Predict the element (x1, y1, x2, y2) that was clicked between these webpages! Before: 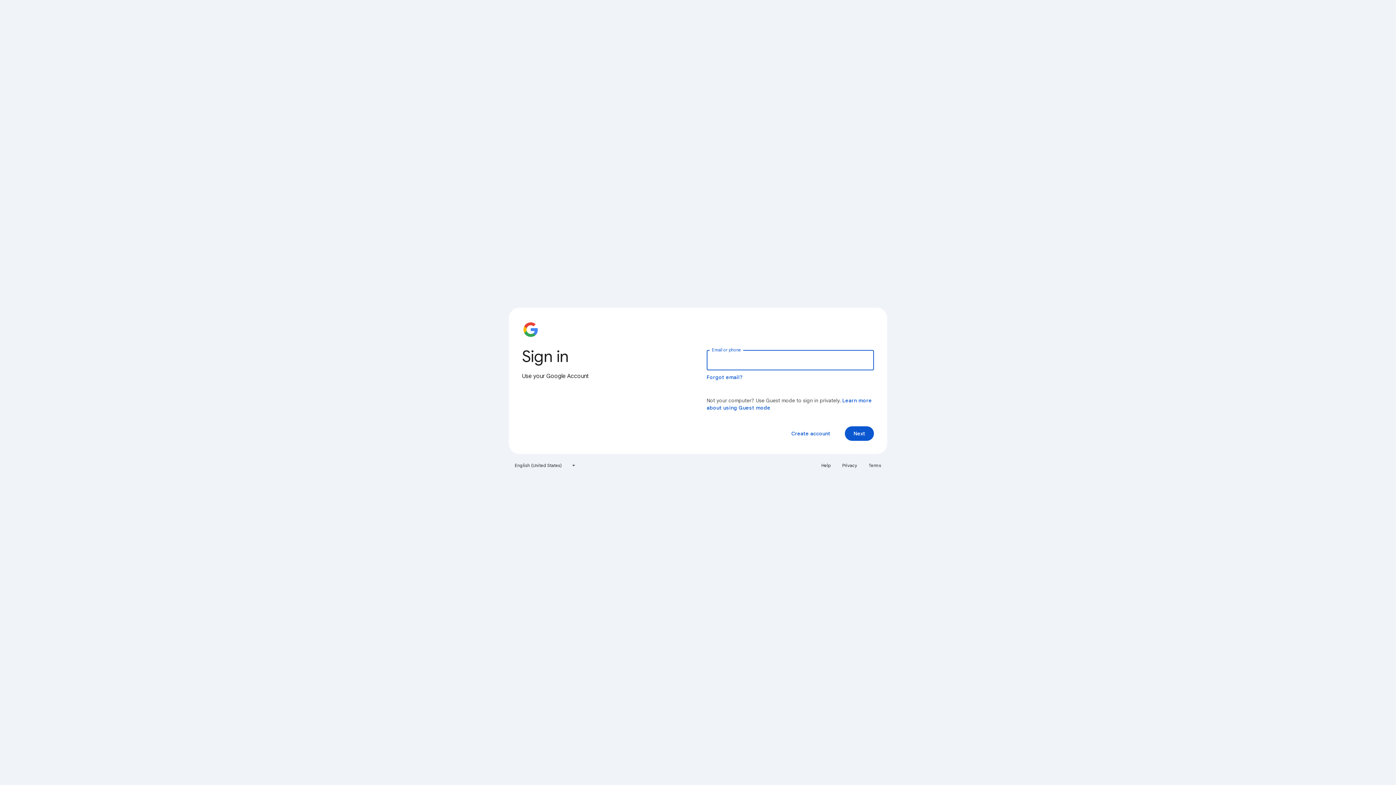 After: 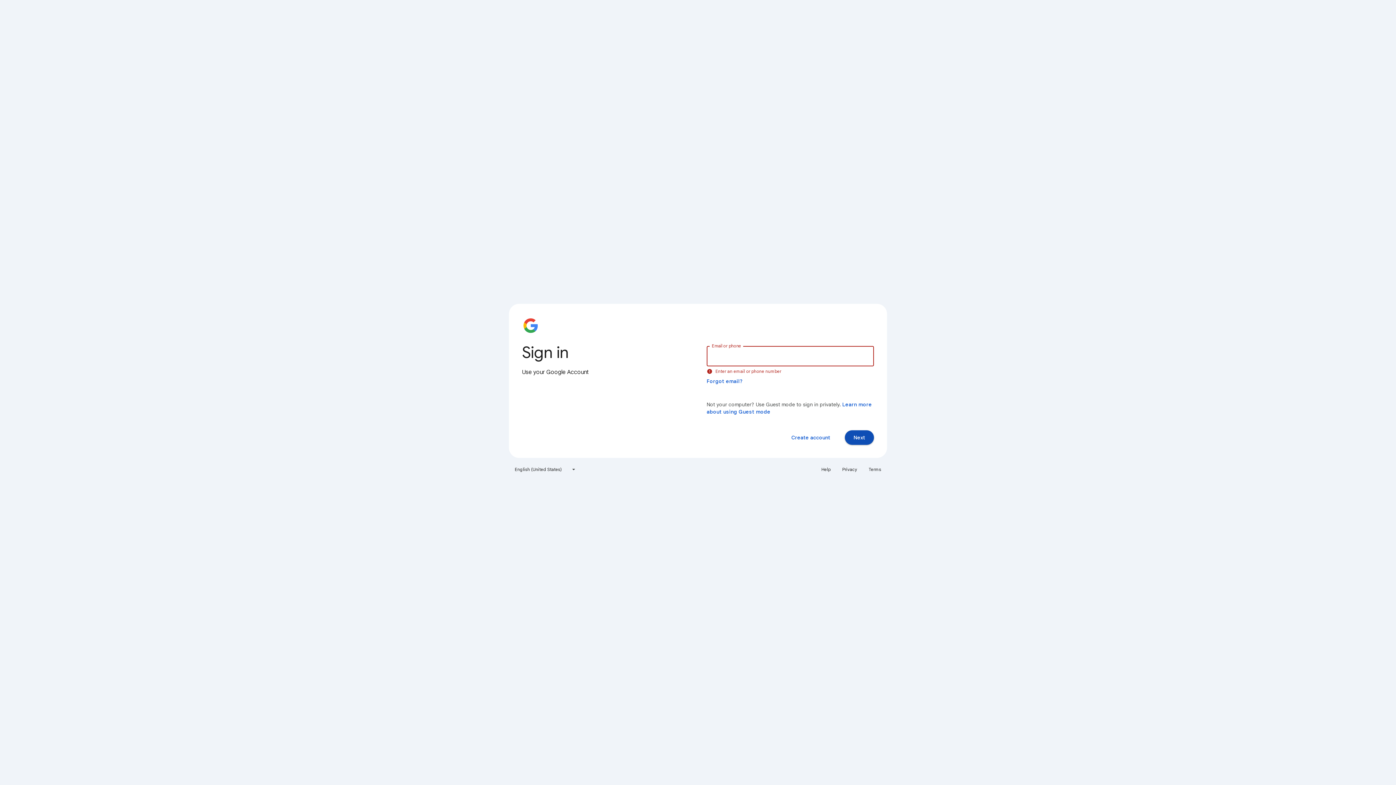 Action: bbox: (845, 426, 874, 441) label: Next